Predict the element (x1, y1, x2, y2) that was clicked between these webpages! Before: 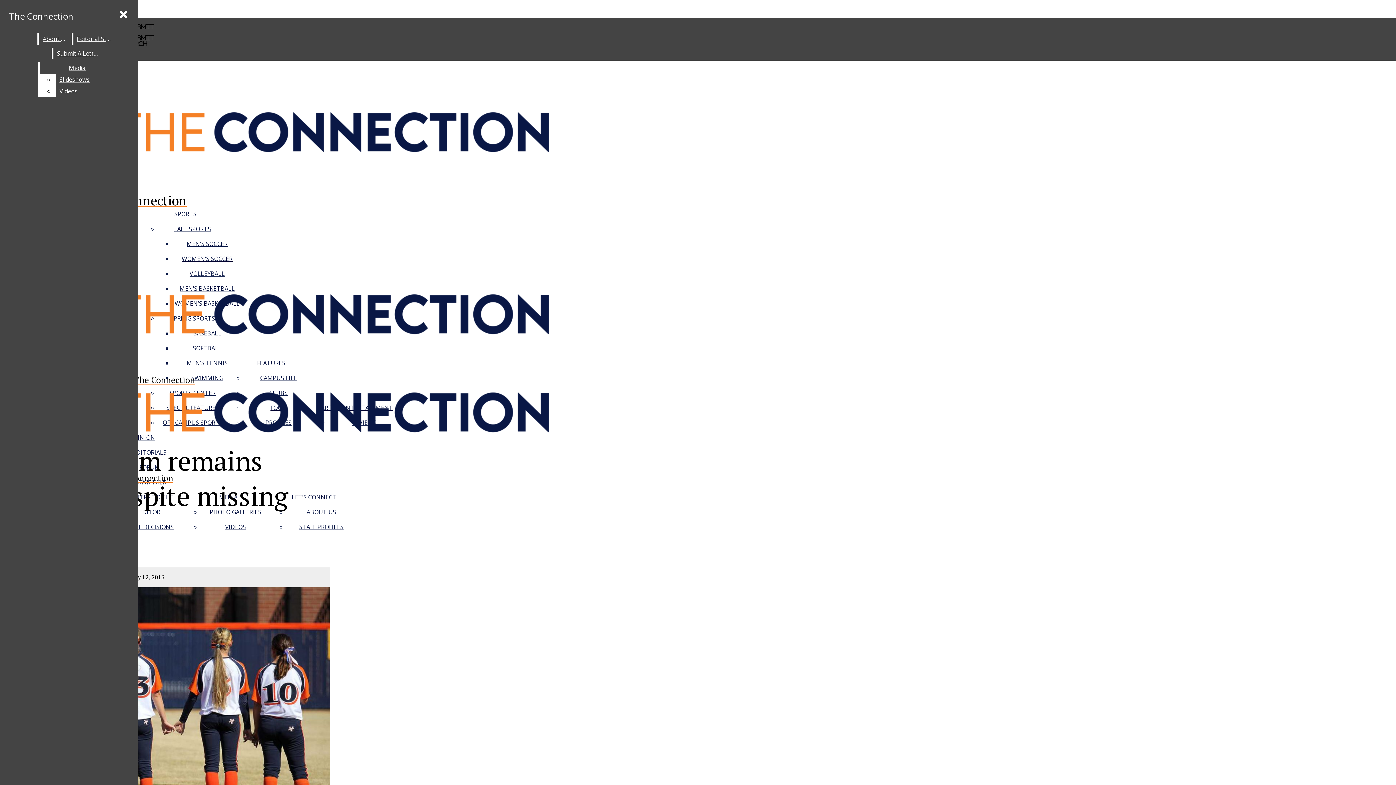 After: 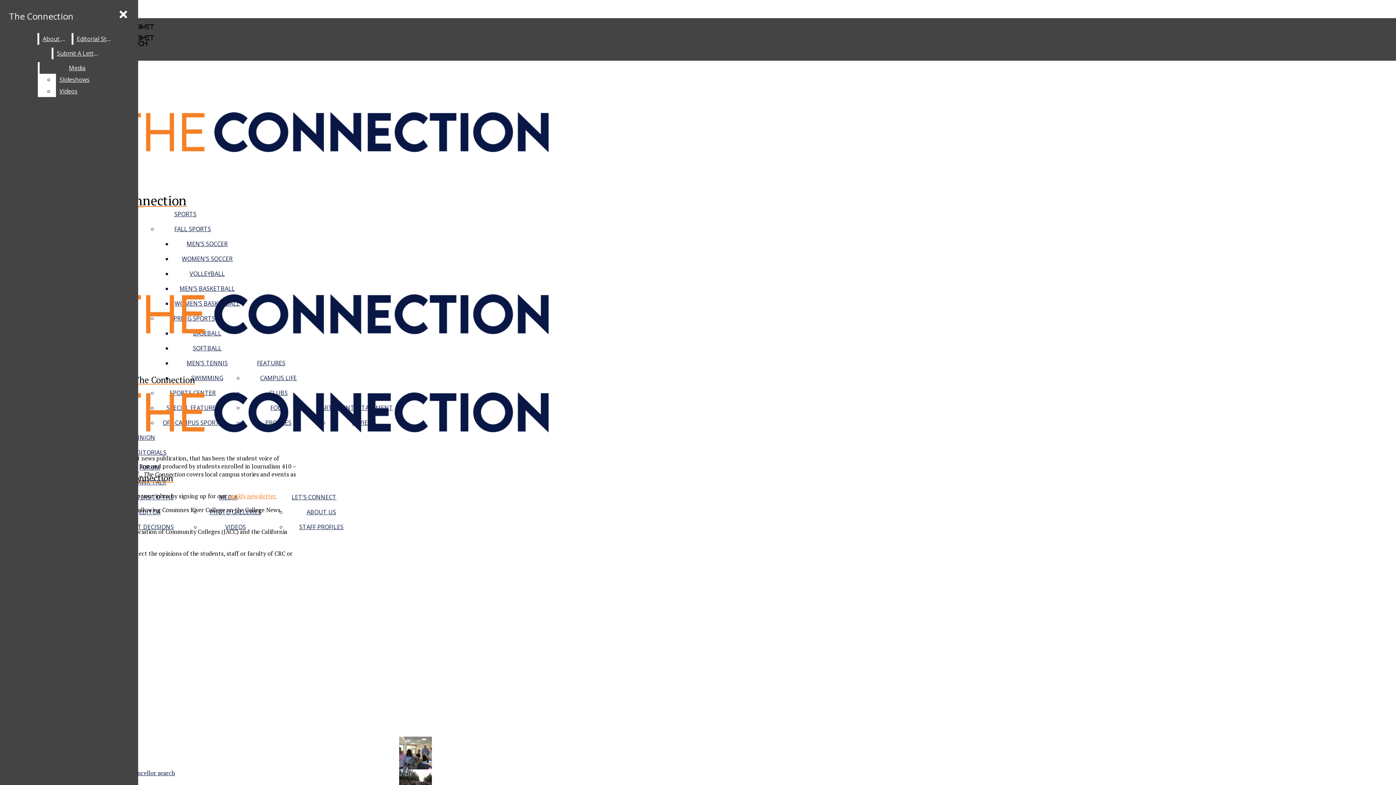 Action: label: LET’S CONNECT bbox: (291, 493, 336, 501)